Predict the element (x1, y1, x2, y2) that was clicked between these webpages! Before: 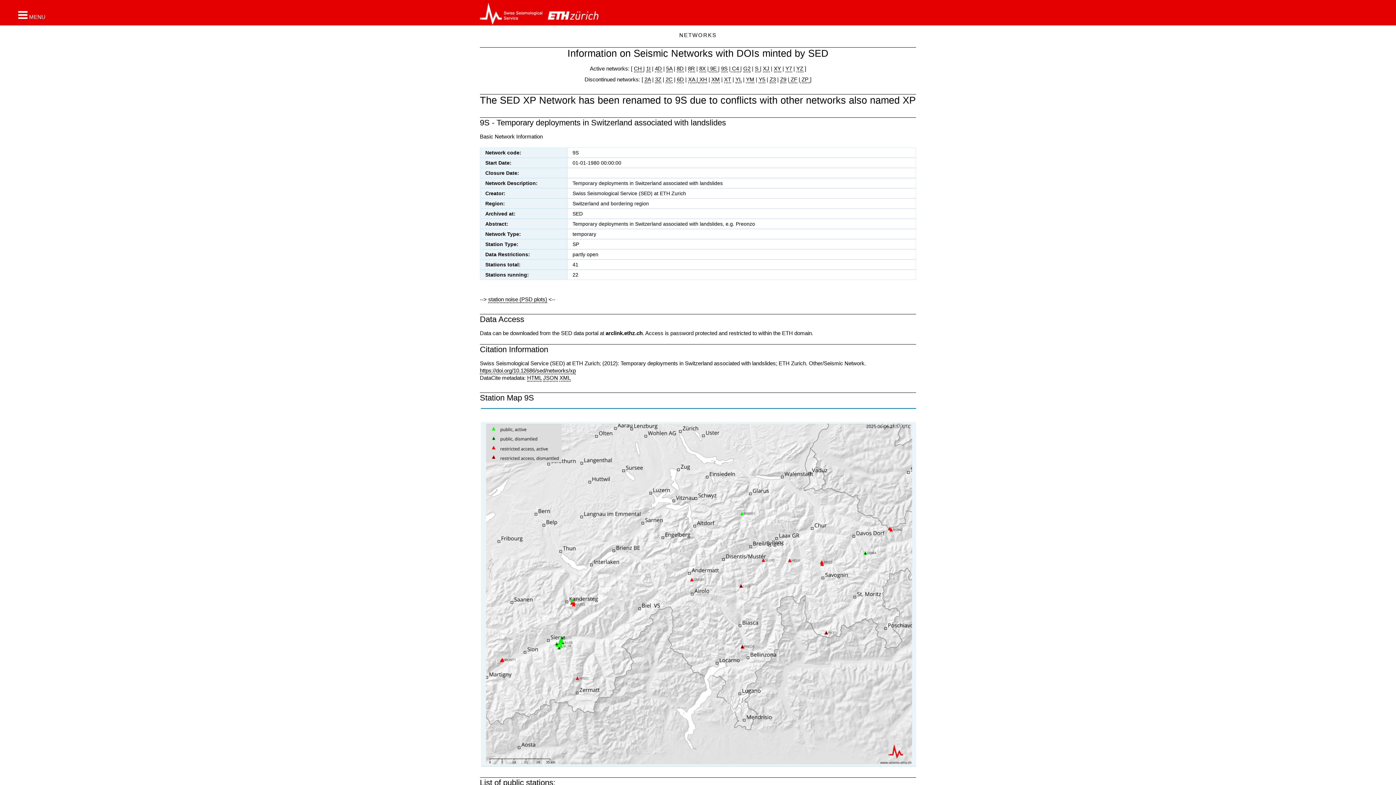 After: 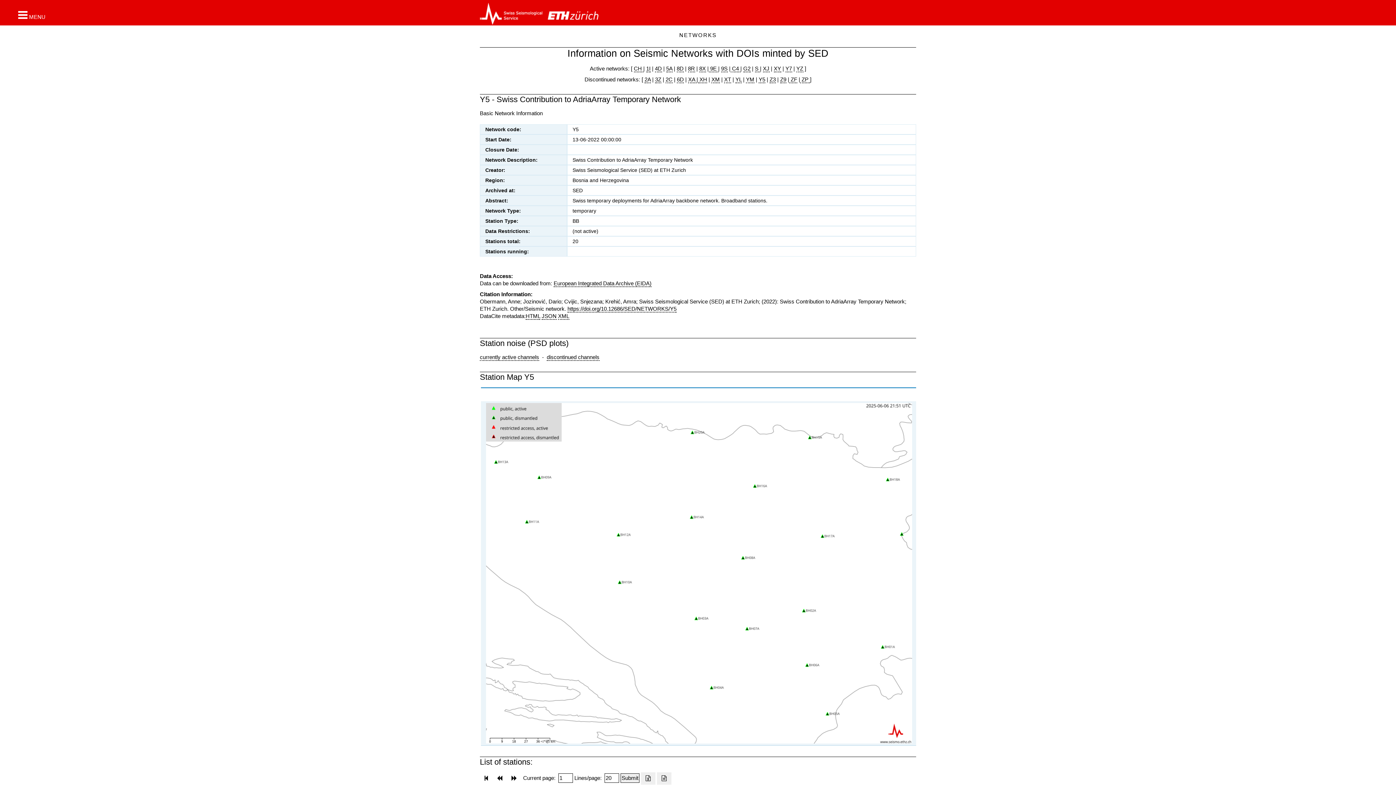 Action: label: Y5 bbox: (758, 76, 765, 83)